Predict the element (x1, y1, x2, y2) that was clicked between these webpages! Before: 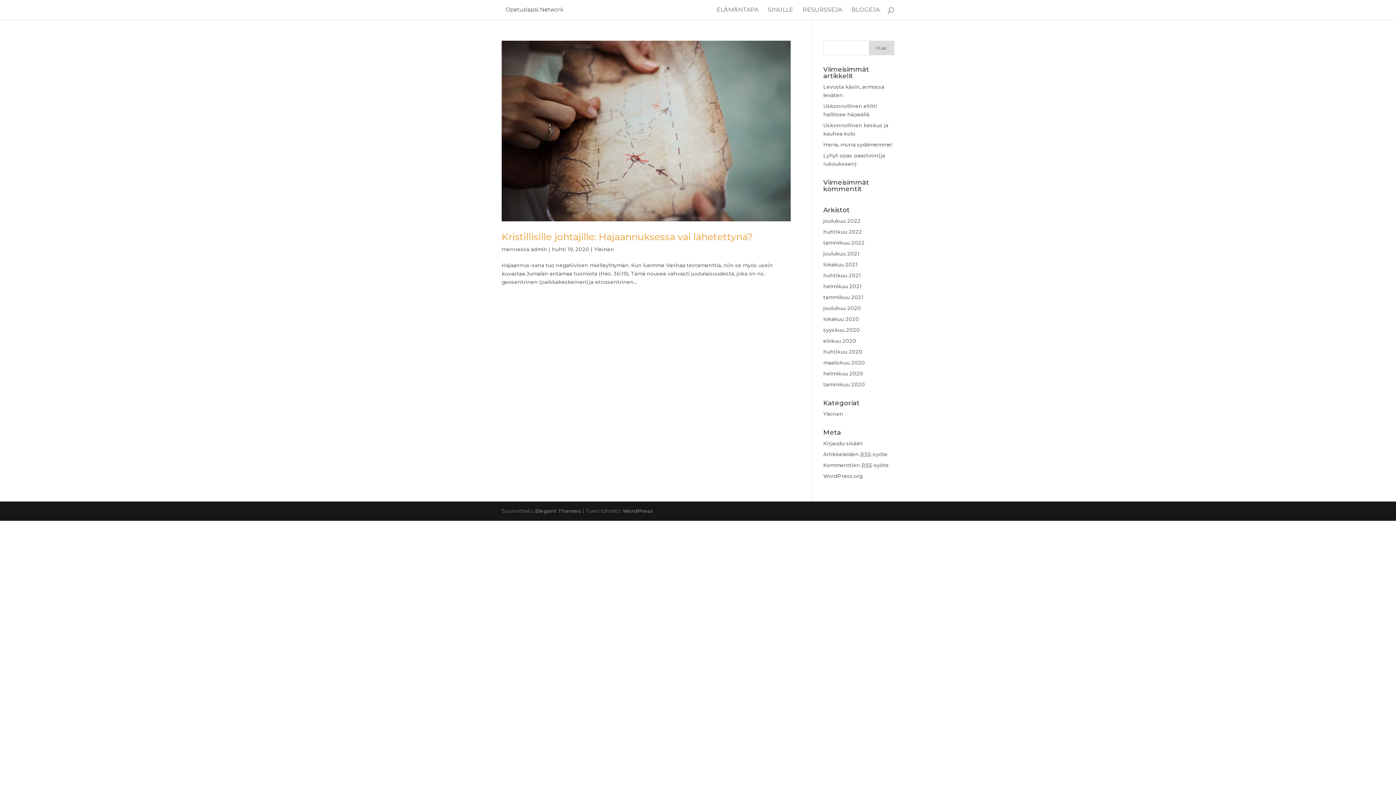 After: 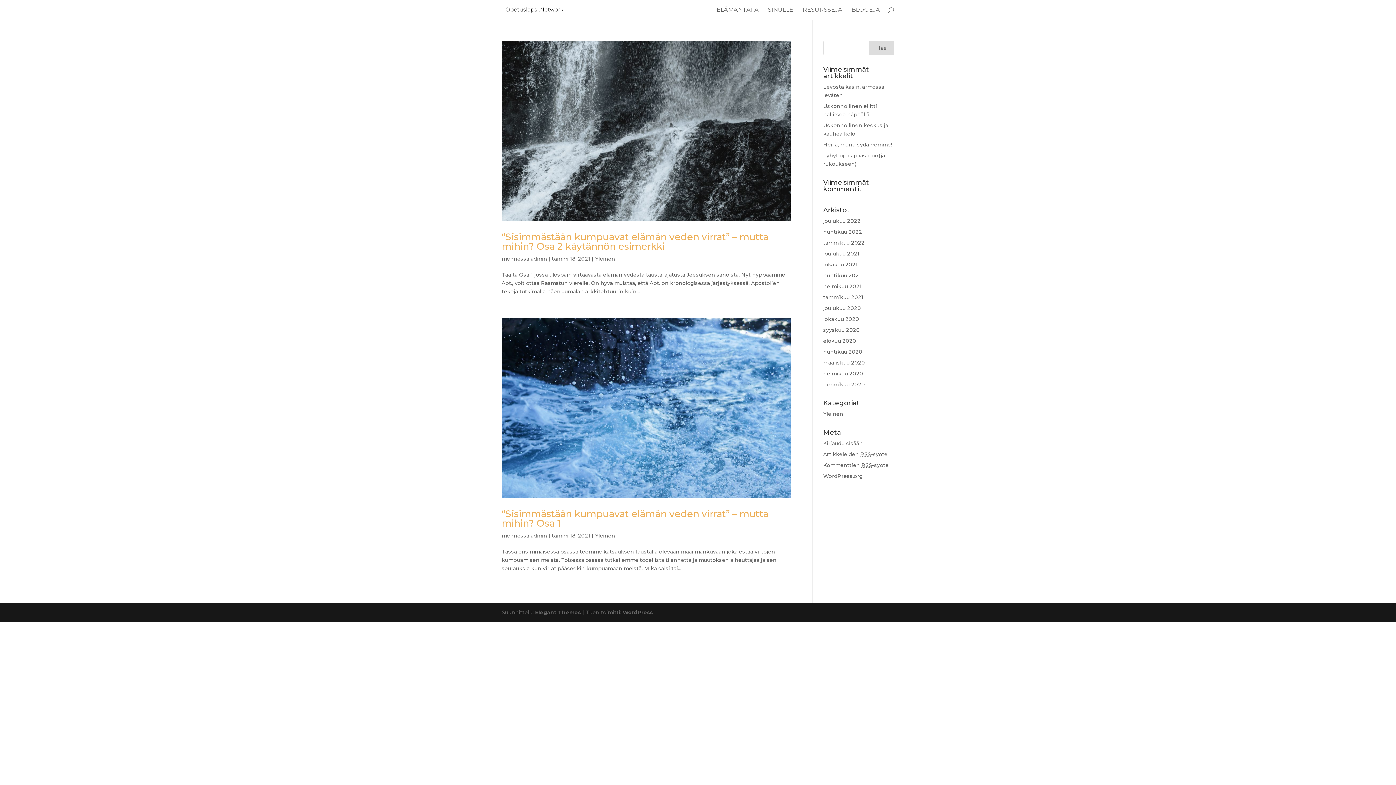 Action: label: tammikuu 2021 bbox: (823, 294, 863, 300)